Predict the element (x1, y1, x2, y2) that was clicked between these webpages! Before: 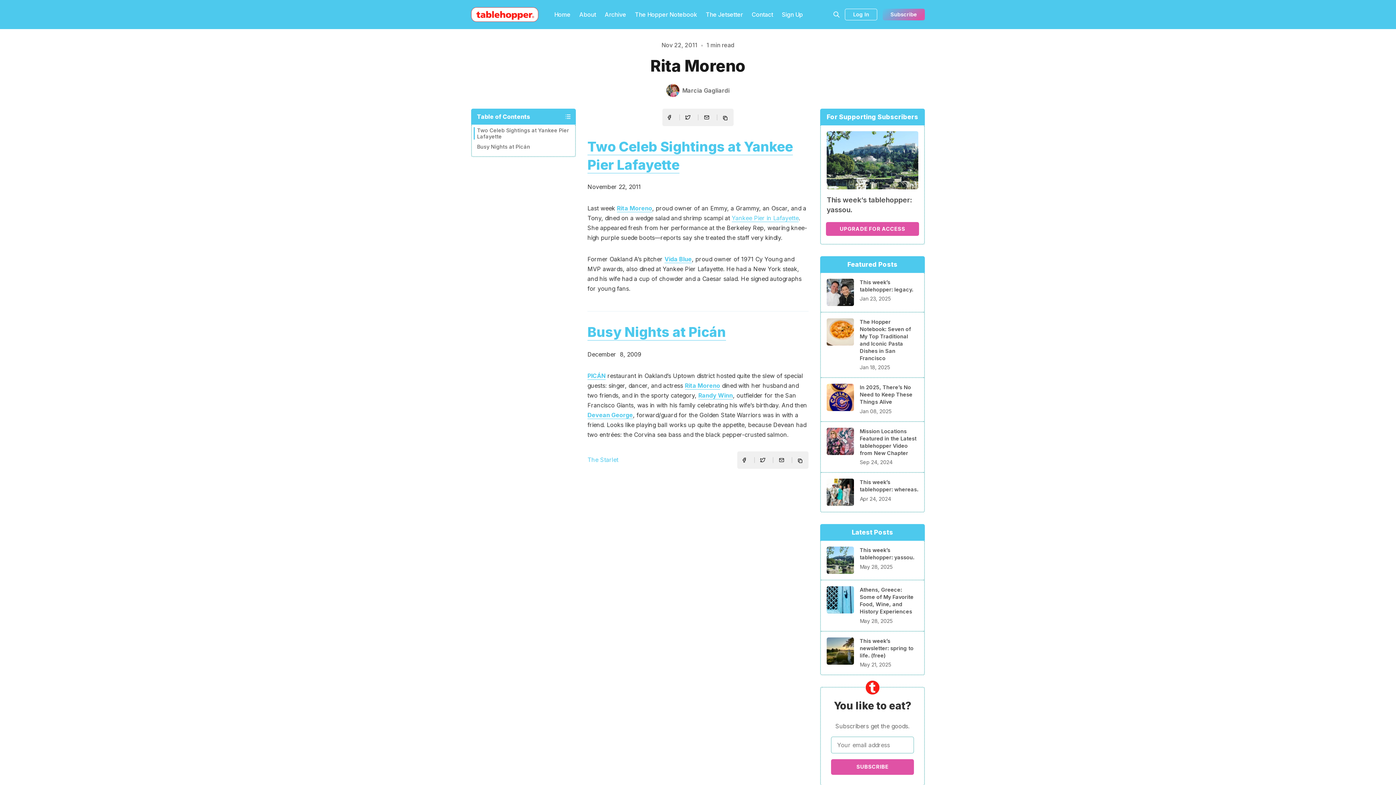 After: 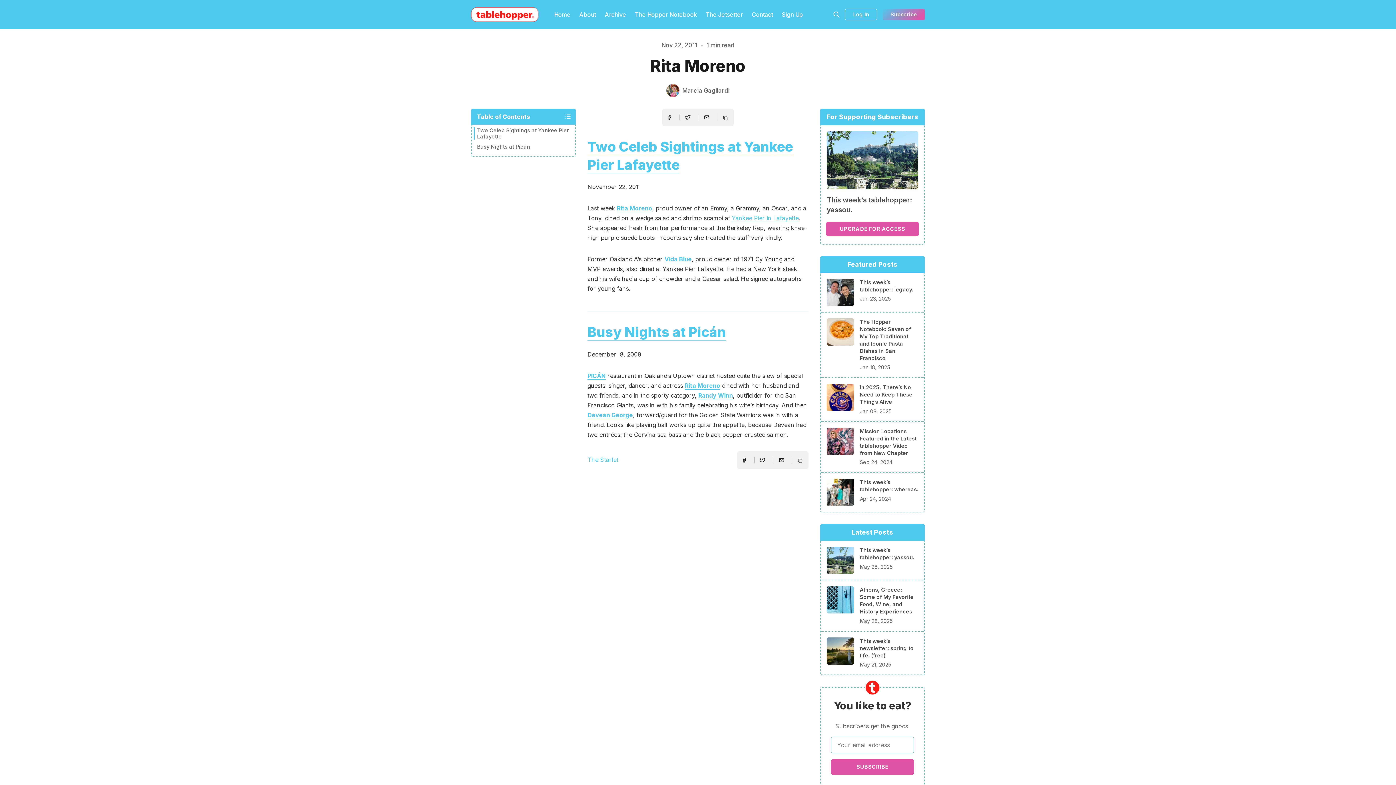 Action: bbox: (685, 382, 720, 389) label: Rita Moreno